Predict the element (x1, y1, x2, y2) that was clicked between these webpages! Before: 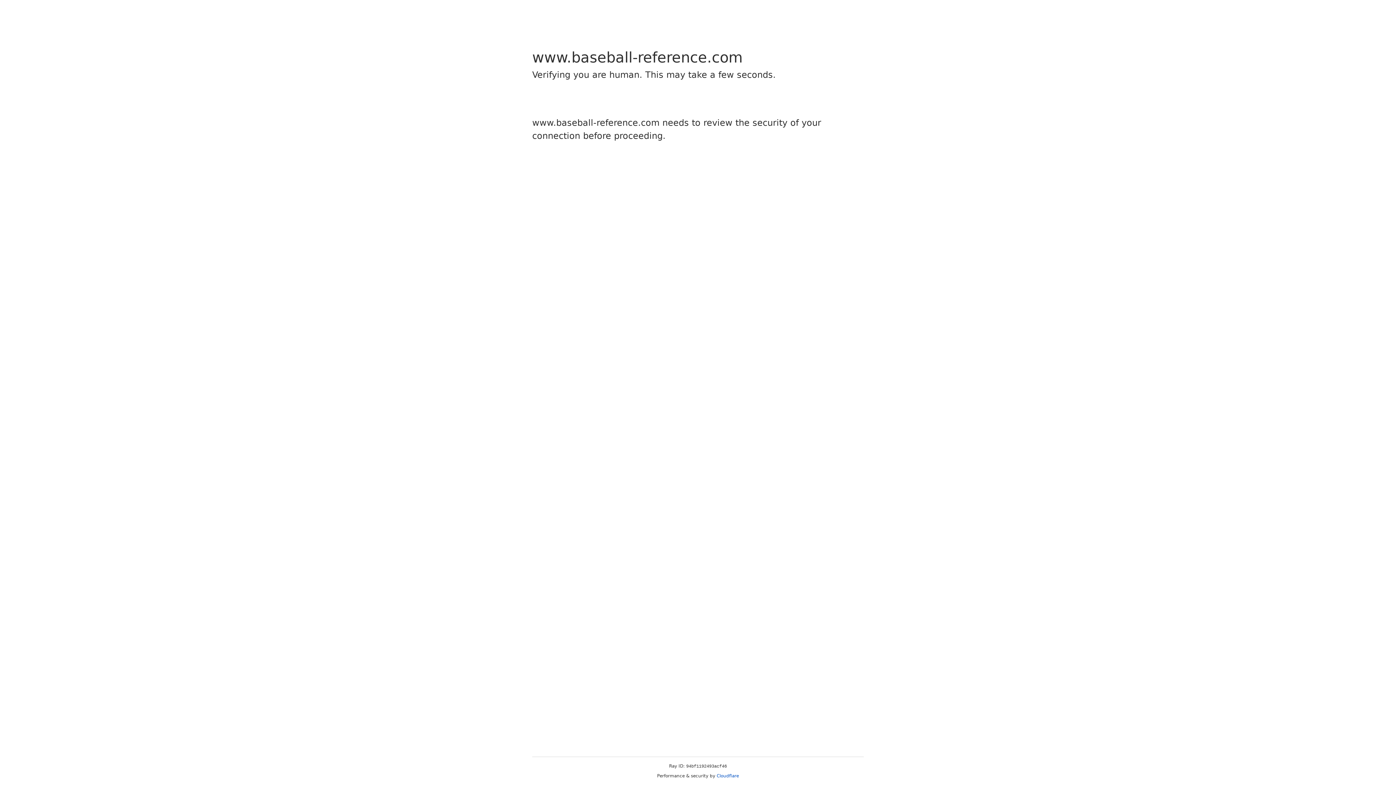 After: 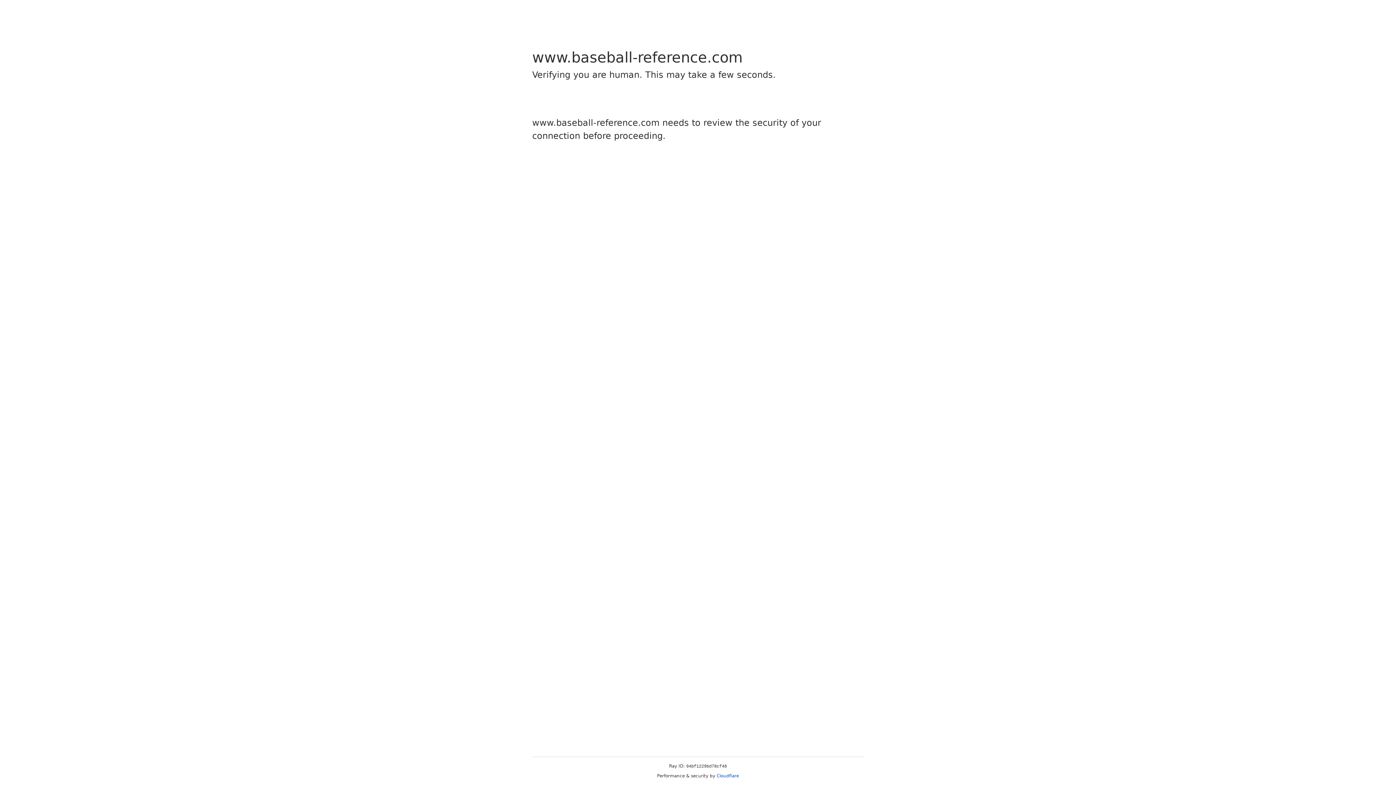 Action: label: Cloudflare bbox: (716, 773, 739, 778)